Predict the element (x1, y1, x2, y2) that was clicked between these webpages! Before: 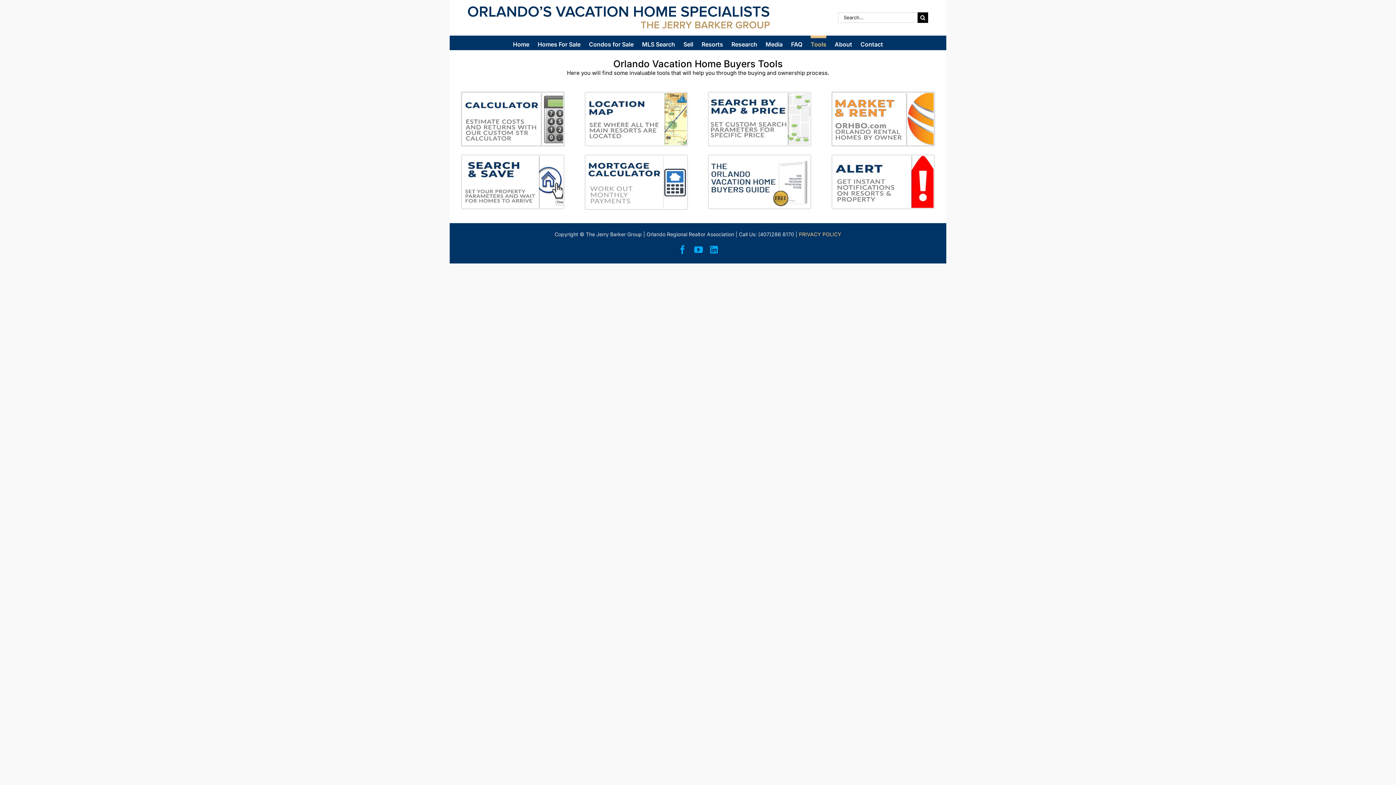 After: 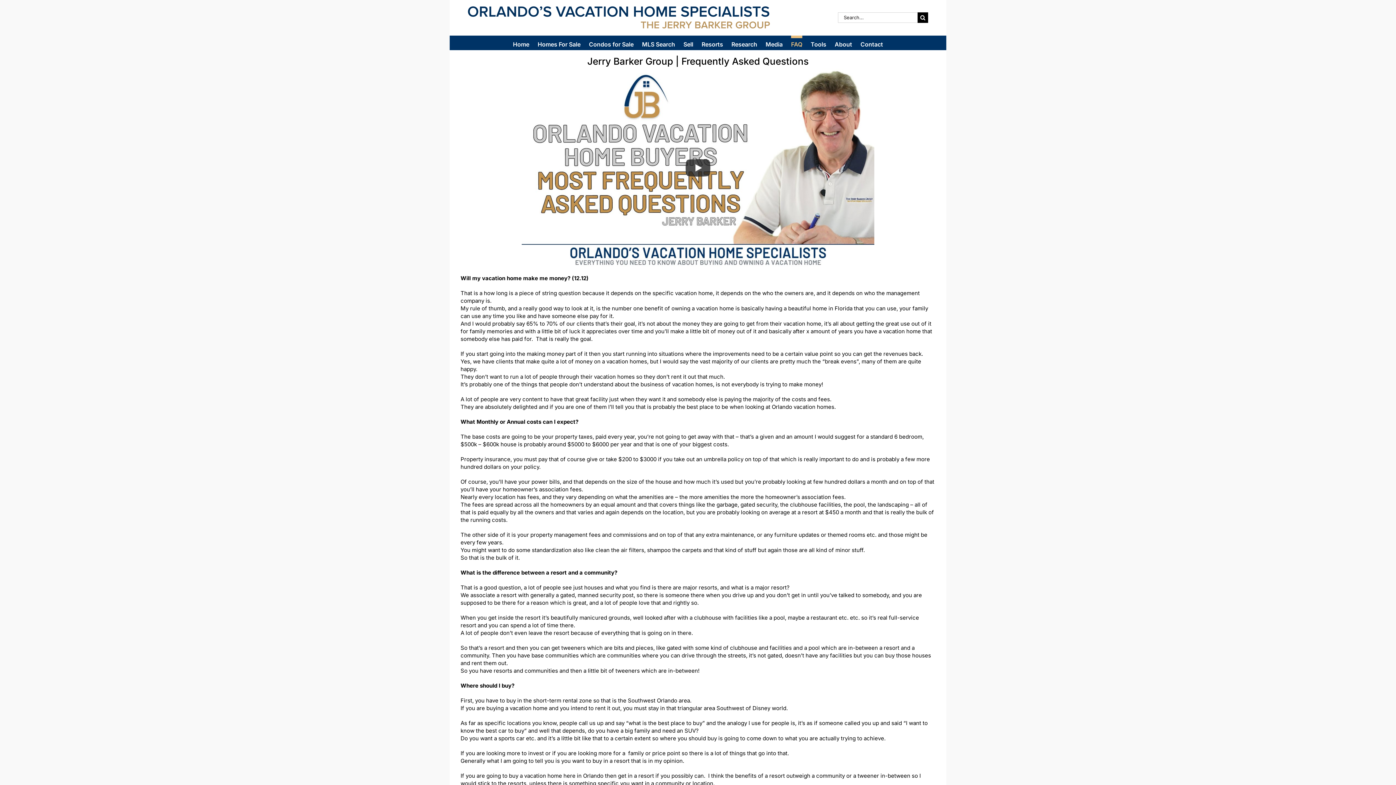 Action: bbox: (791, 35, 802, 50) label: FAQ